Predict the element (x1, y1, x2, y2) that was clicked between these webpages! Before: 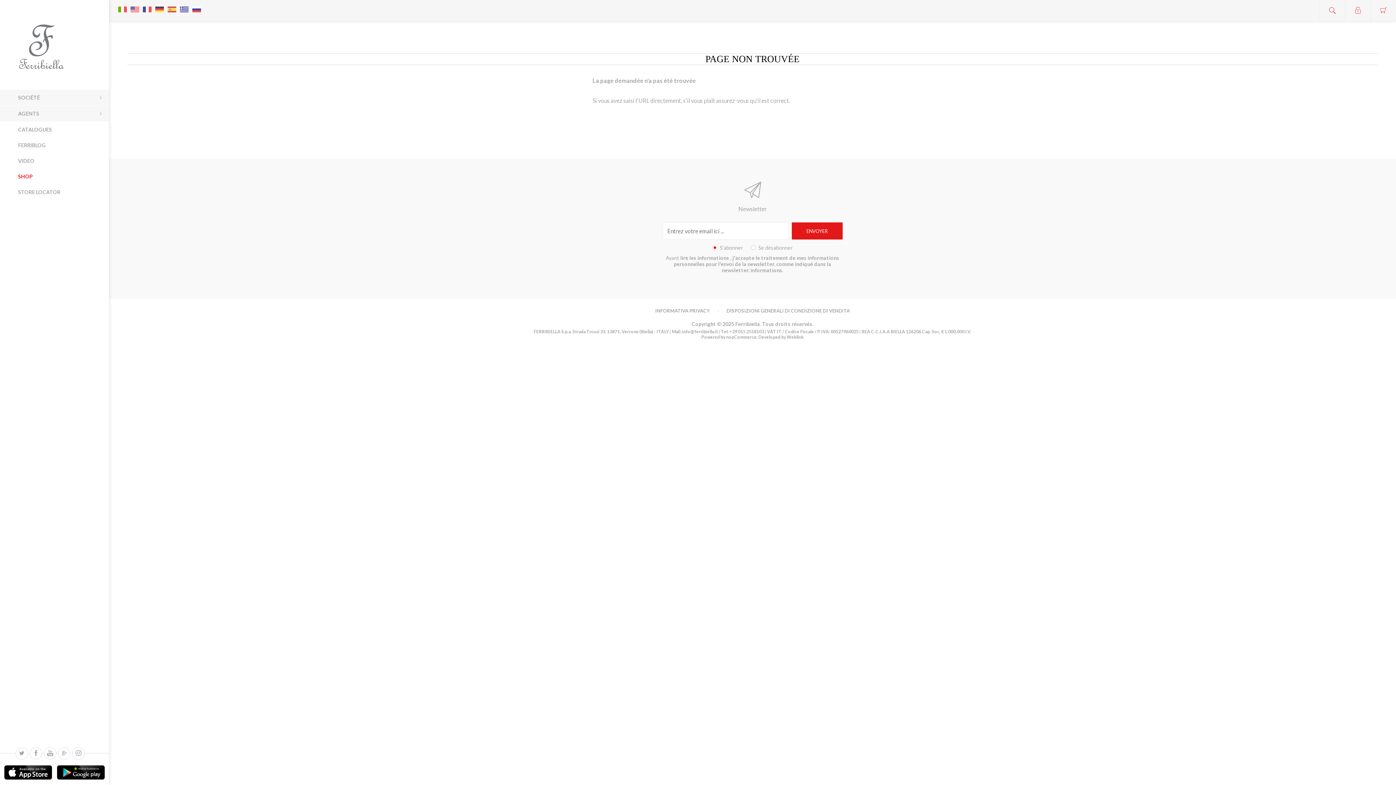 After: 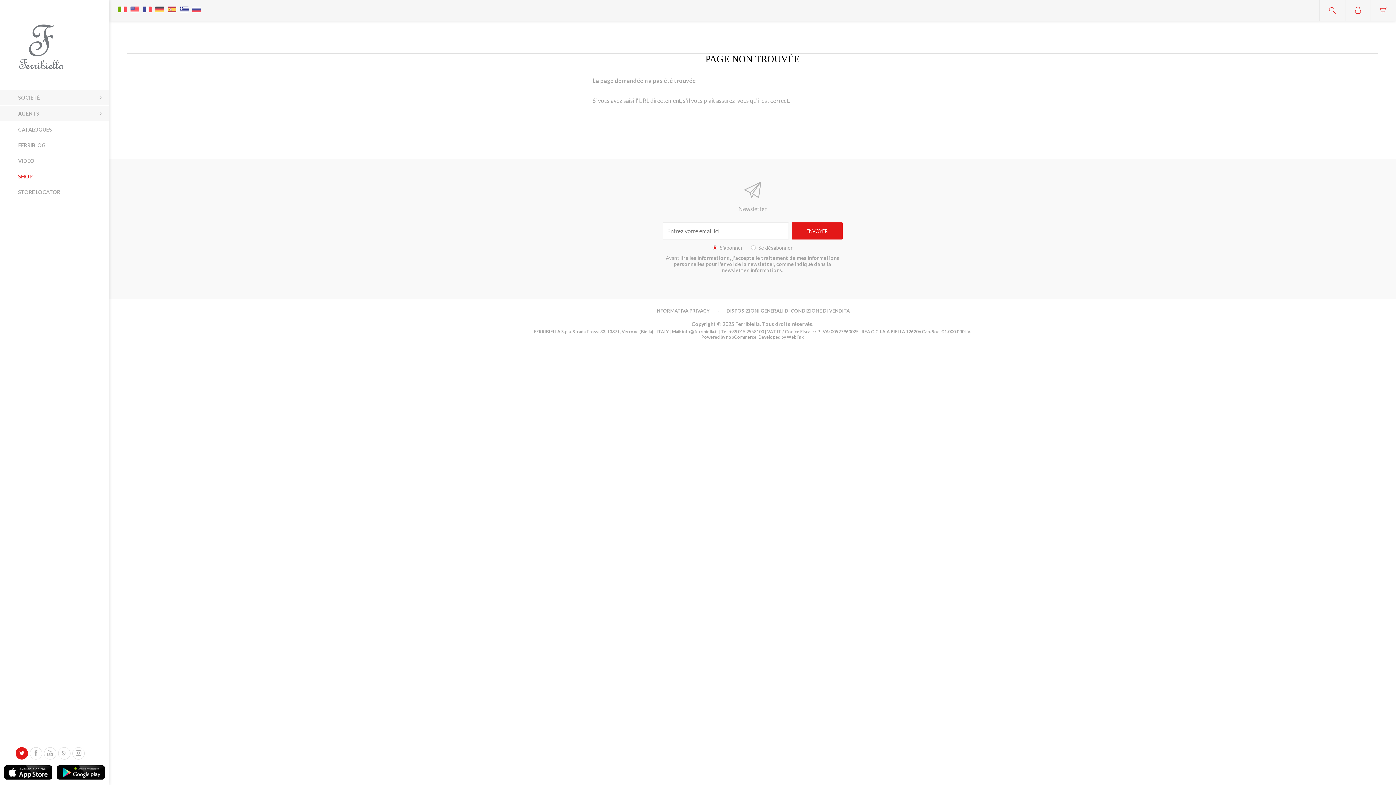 Action: bbox: (15, 747, 28, 760)